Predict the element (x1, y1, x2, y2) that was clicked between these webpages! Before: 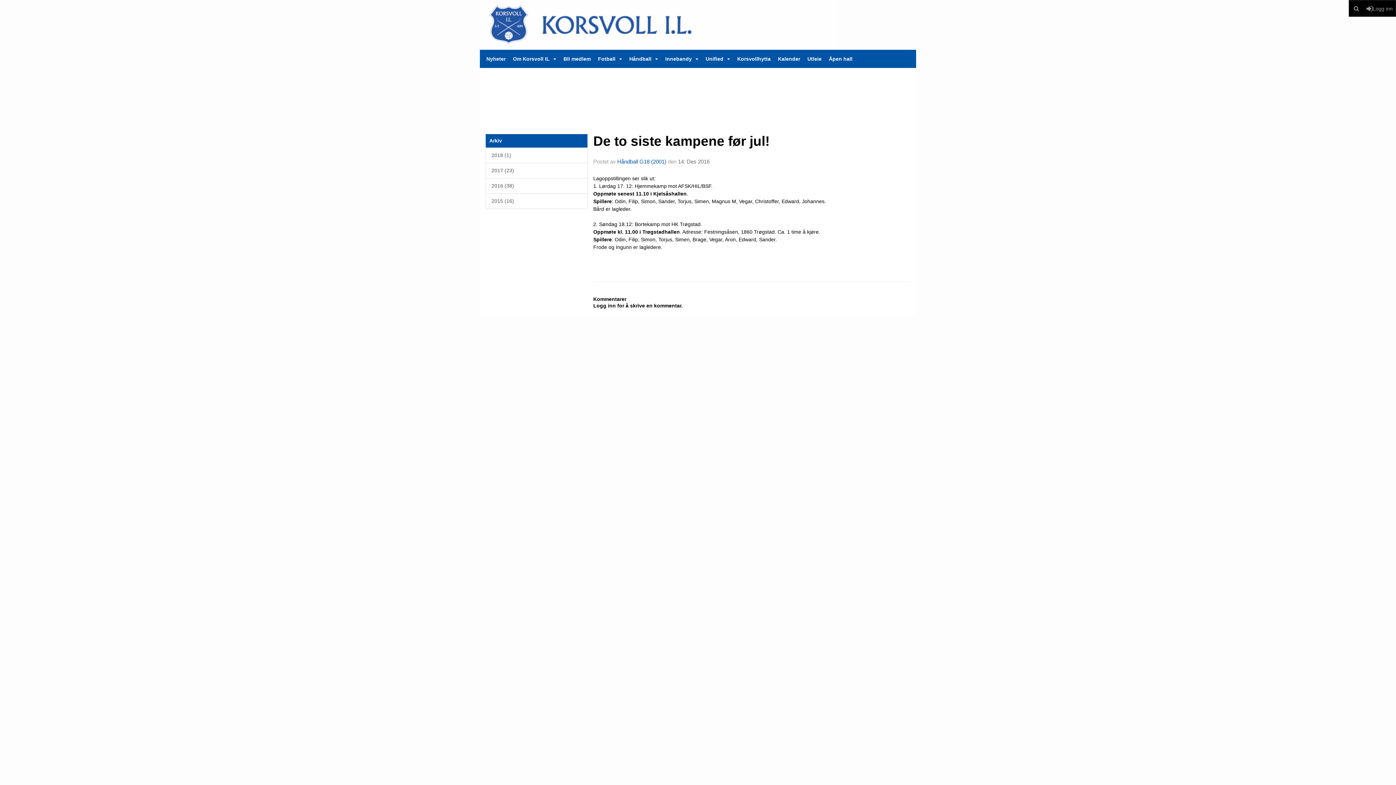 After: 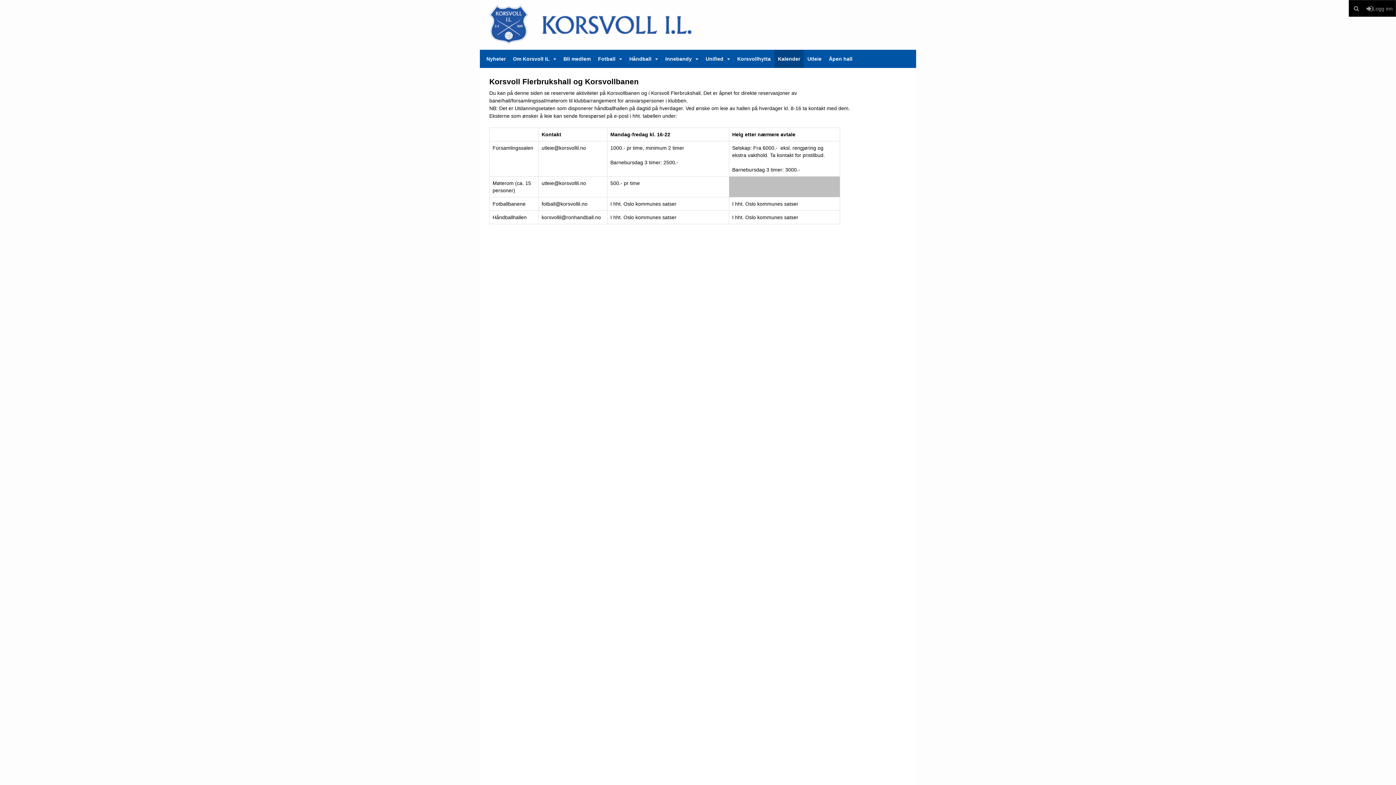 Action: label: Kalender bbox: (774, 49, 804, 68)